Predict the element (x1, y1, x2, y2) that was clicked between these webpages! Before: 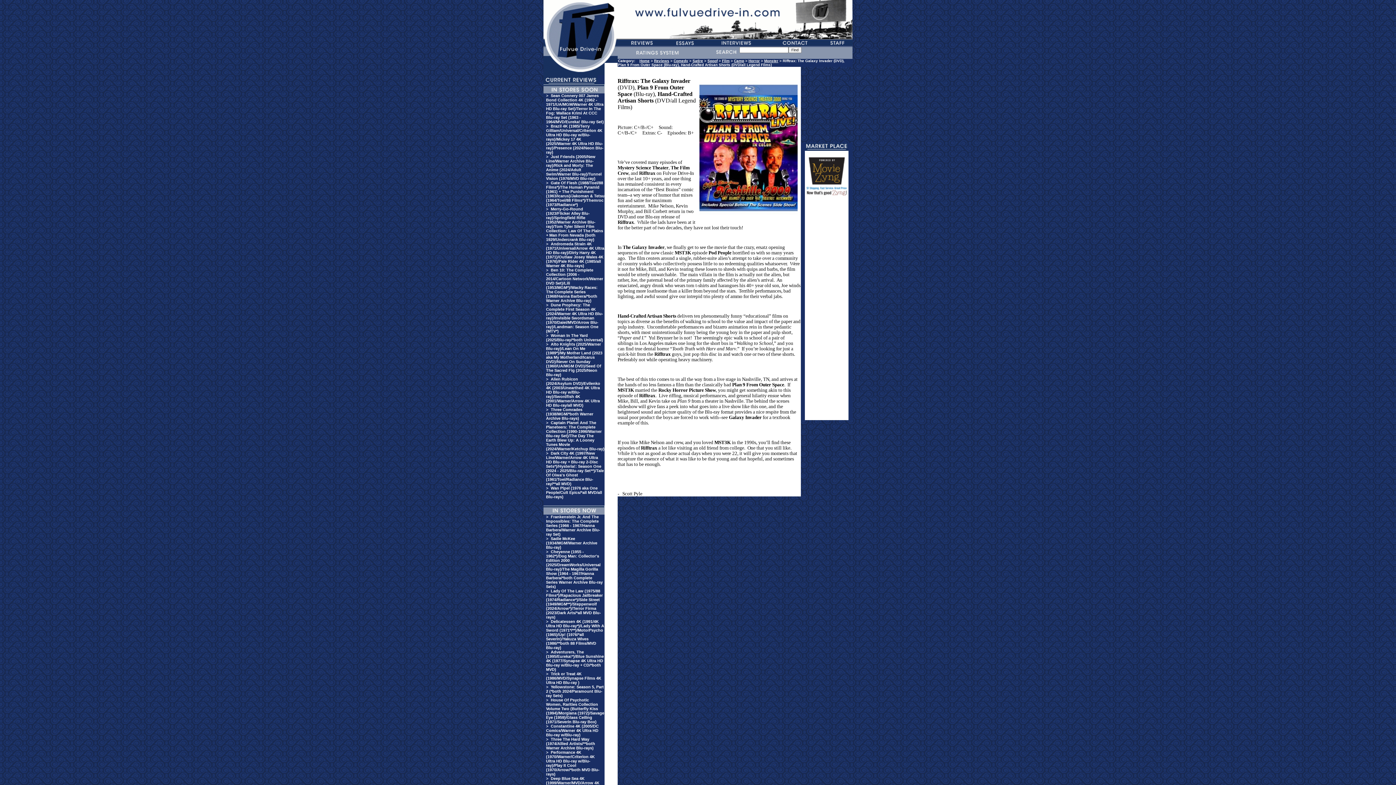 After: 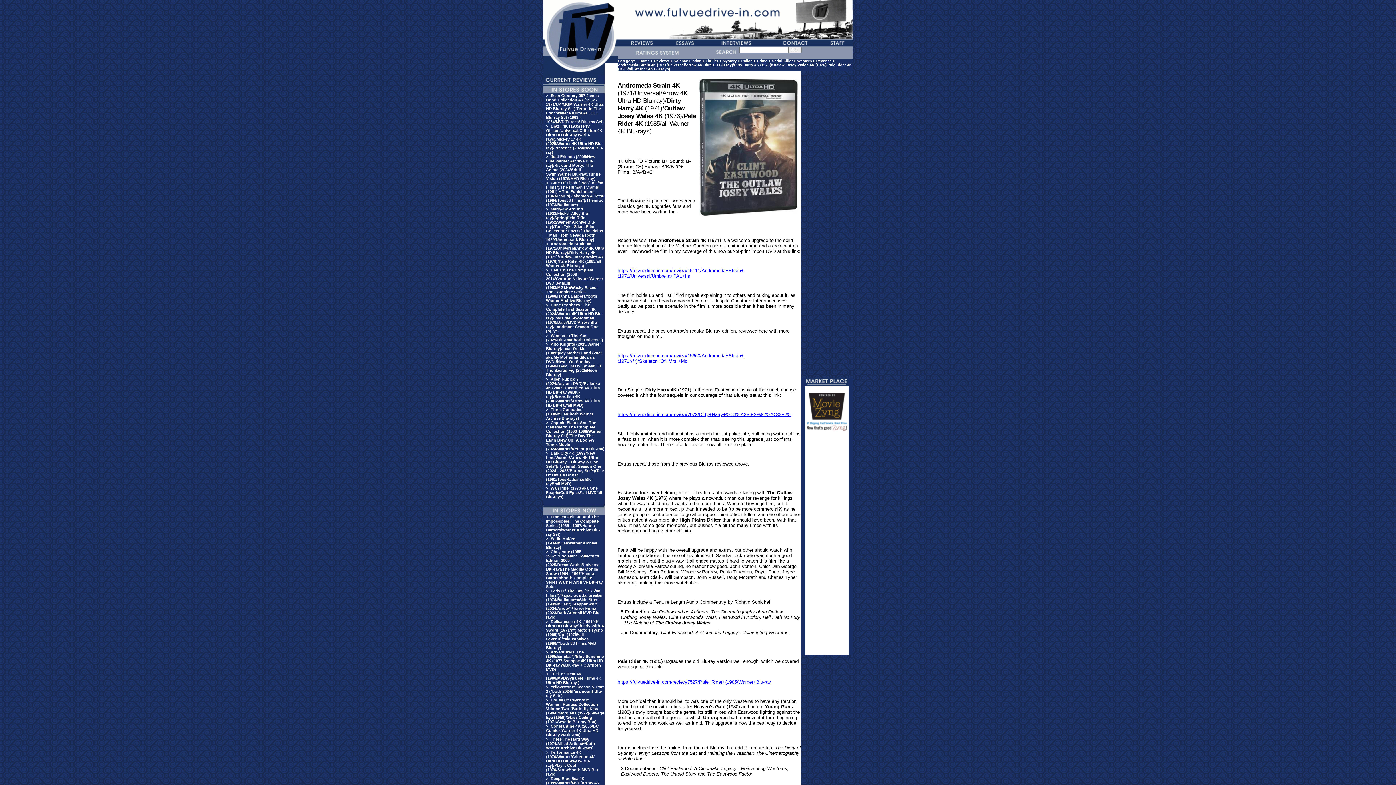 Action: label: Andromeda Strain 4K (1971/Universal/Arrow 4K Ultra HD Blu-ray)/Dirty Harry 4K (1971)/Outlaw Josey Wales 4K (1976)/Pale Rider 4K (1985/all Warner 4K Blu-rays) bbox: (546, 241, 604, 268)